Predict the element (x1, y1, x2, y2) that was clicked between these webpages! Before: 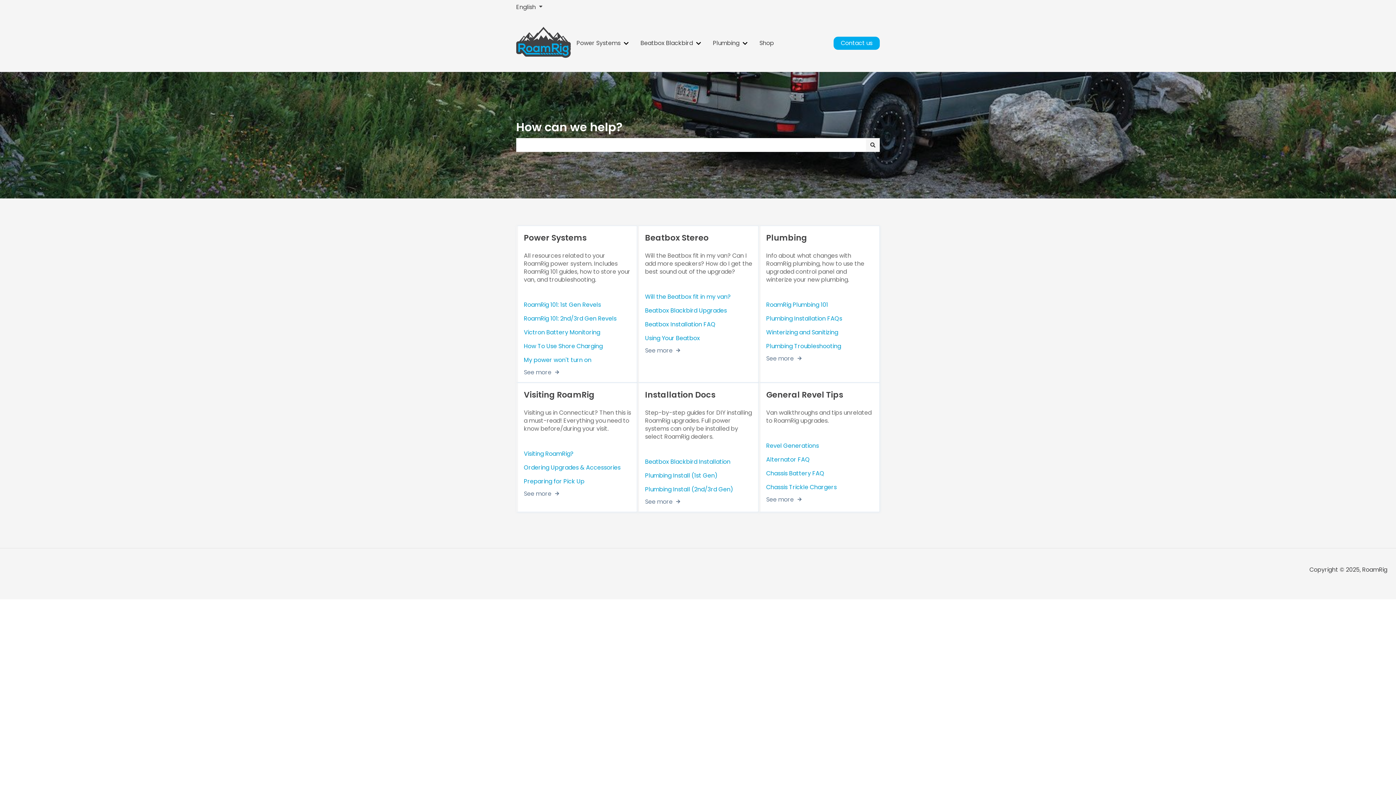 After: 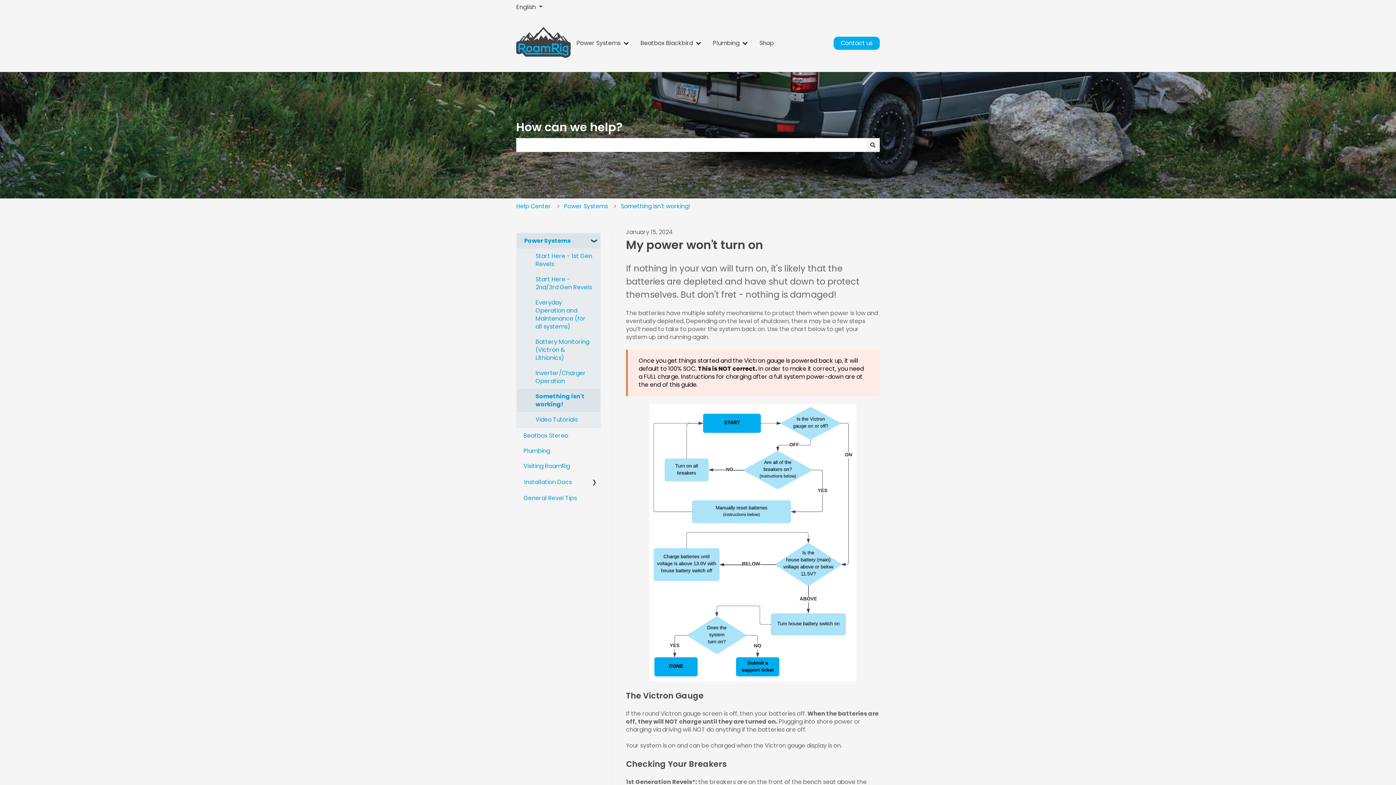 Action: label: My power won't turn on bbox: (524, 353, 631, 367)